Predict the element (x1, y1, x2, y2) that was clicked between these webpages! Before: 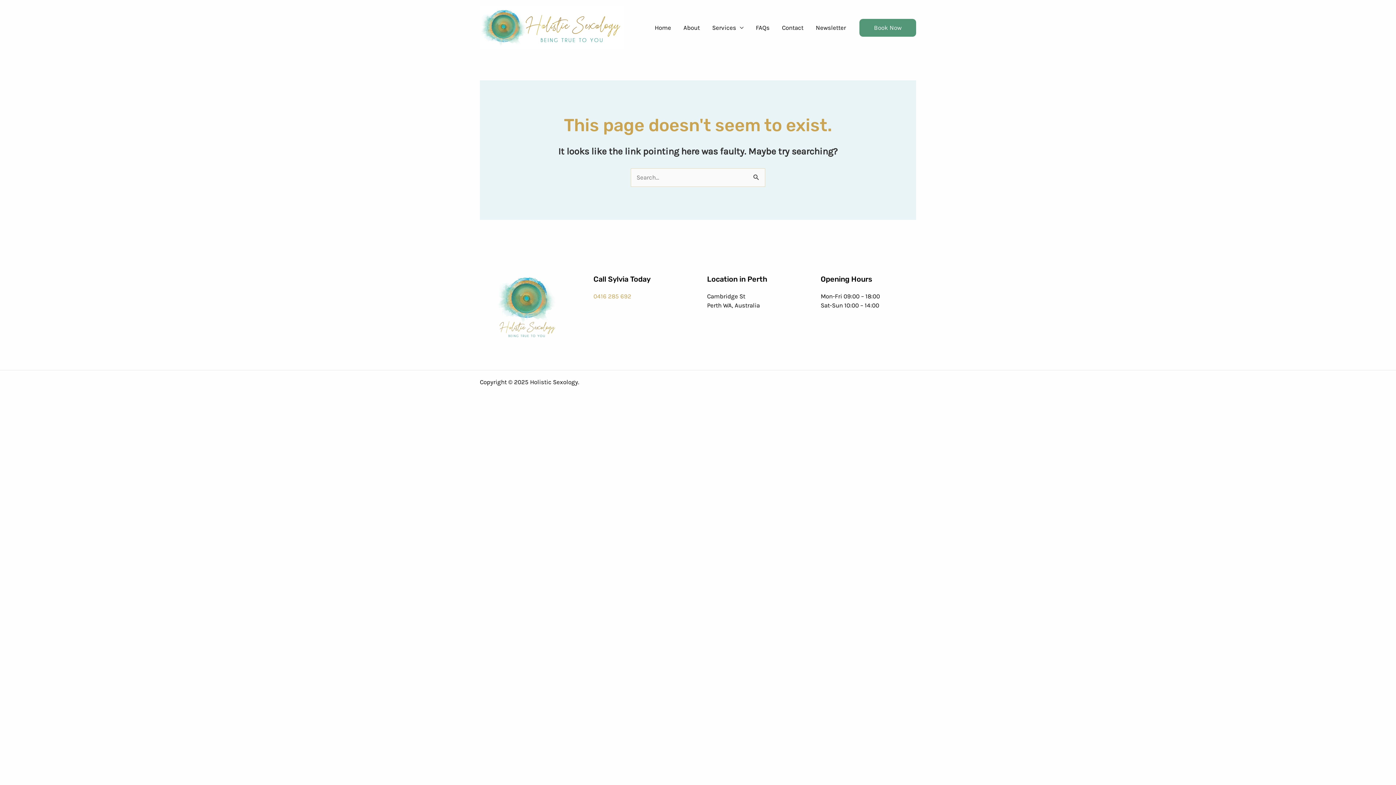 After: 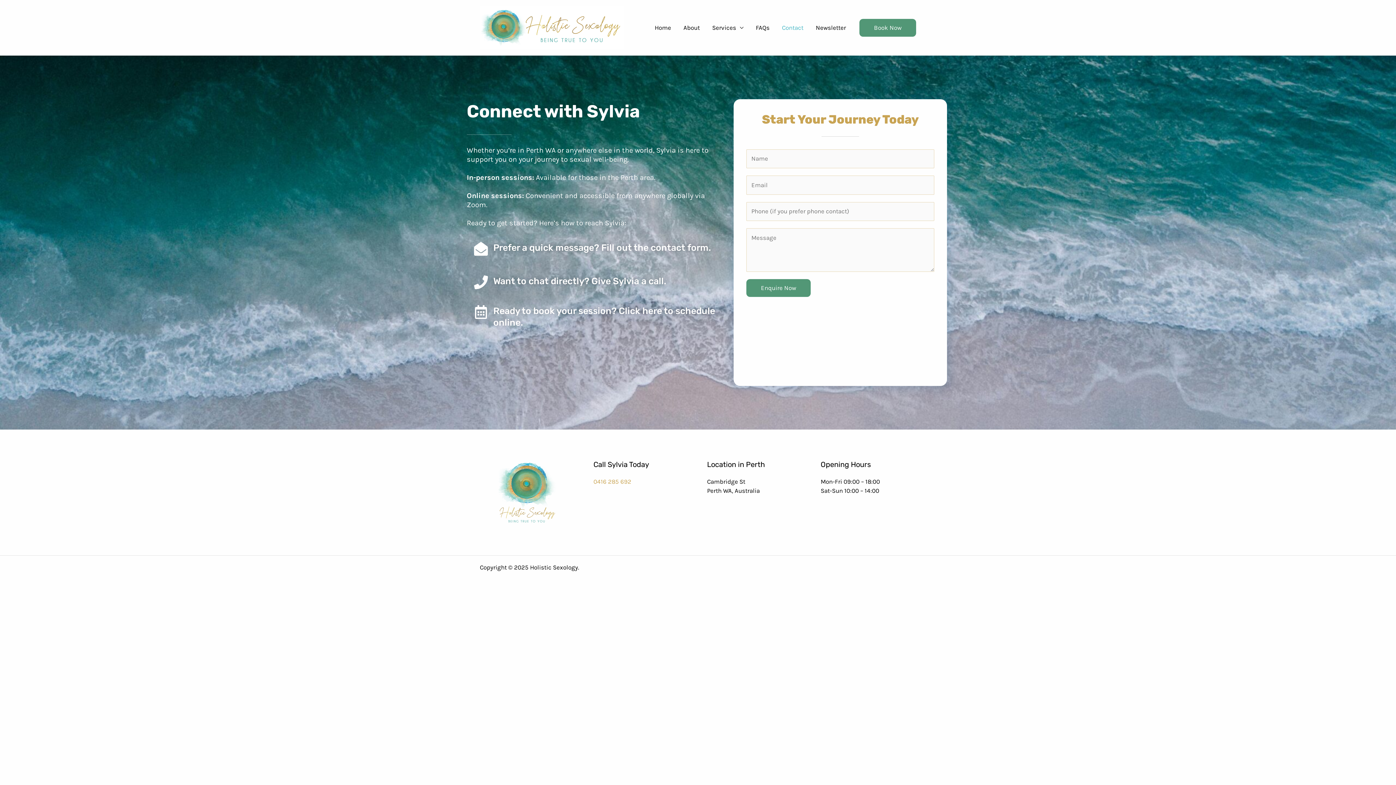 Action: bbox: (776, 15, 809, 40) label: Contact